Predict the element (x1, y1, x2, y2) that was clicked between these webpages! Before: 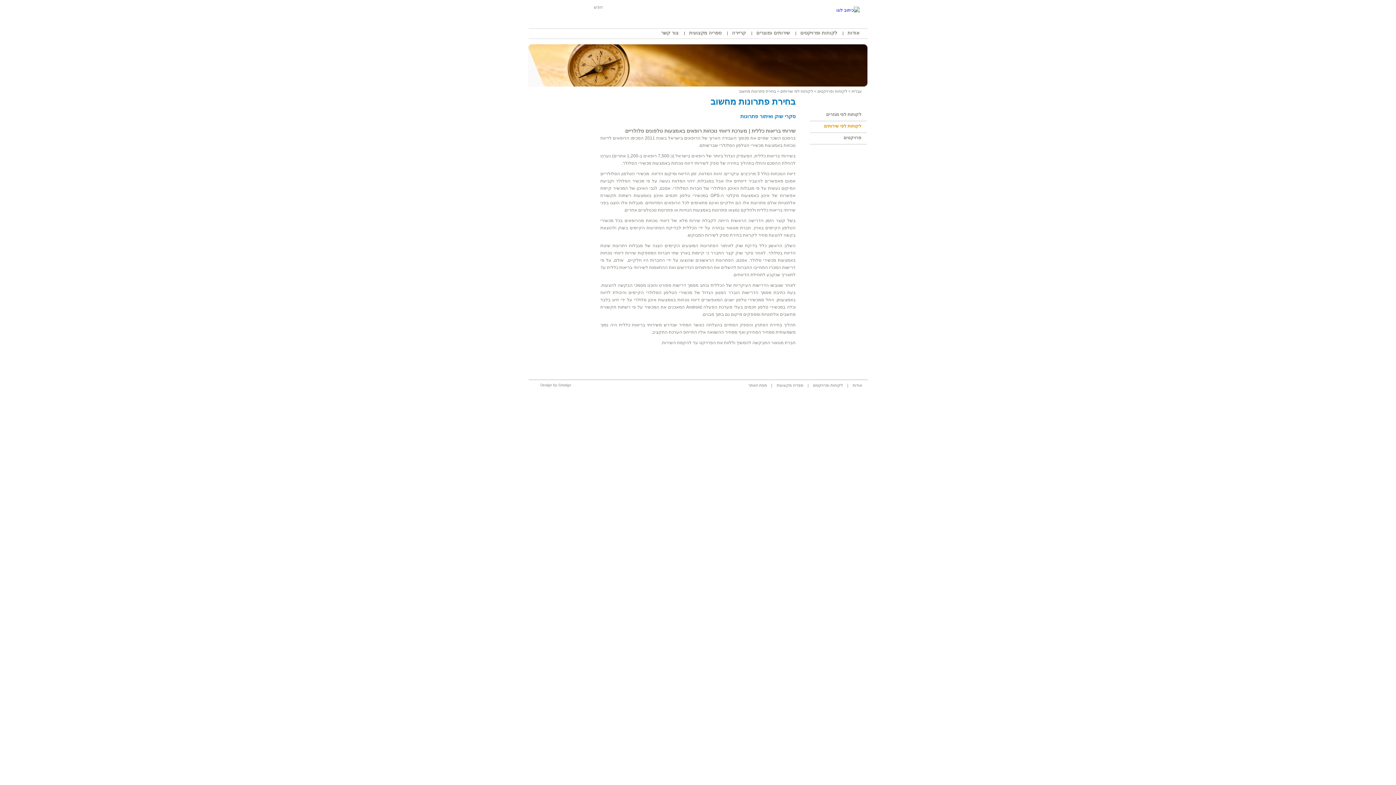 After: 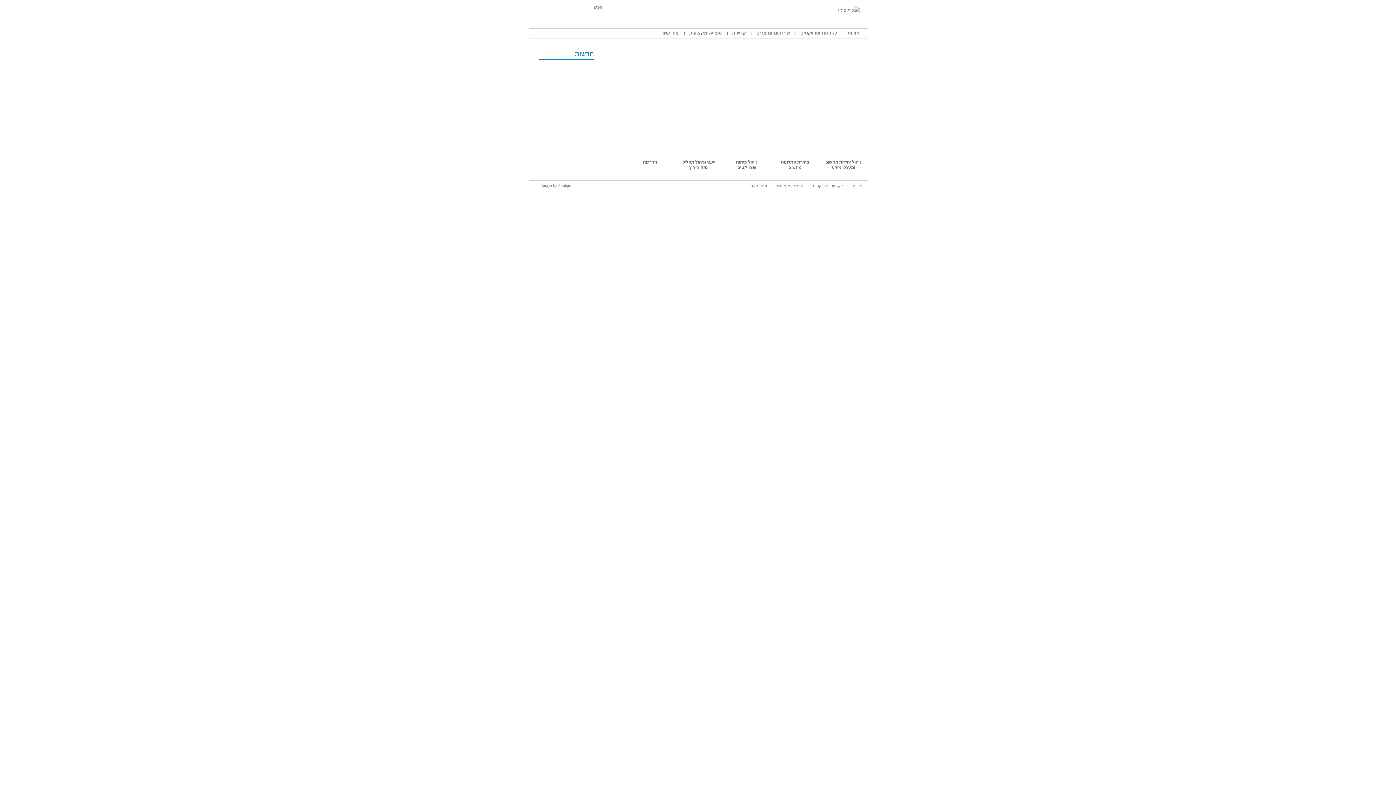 Action: bbox: (836, 6, 859, 13)